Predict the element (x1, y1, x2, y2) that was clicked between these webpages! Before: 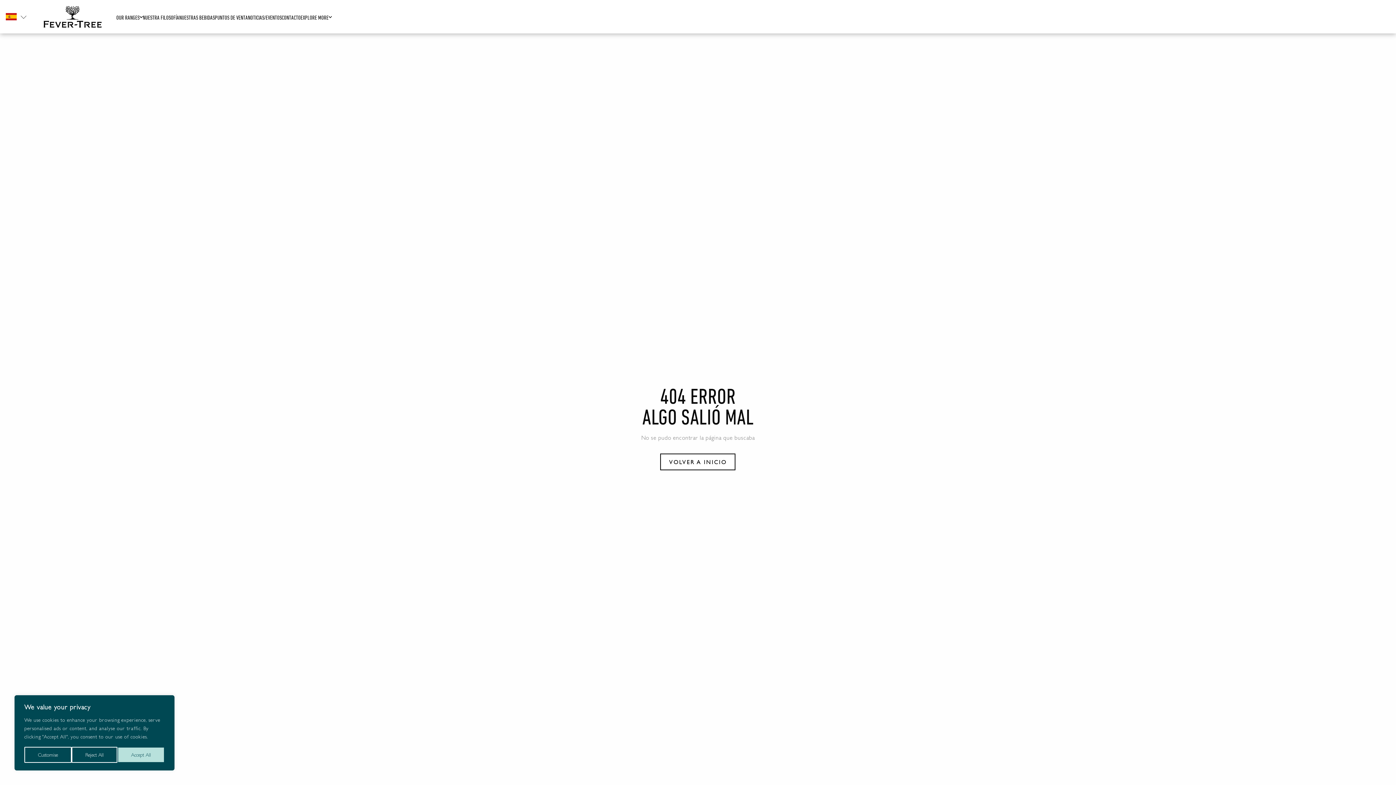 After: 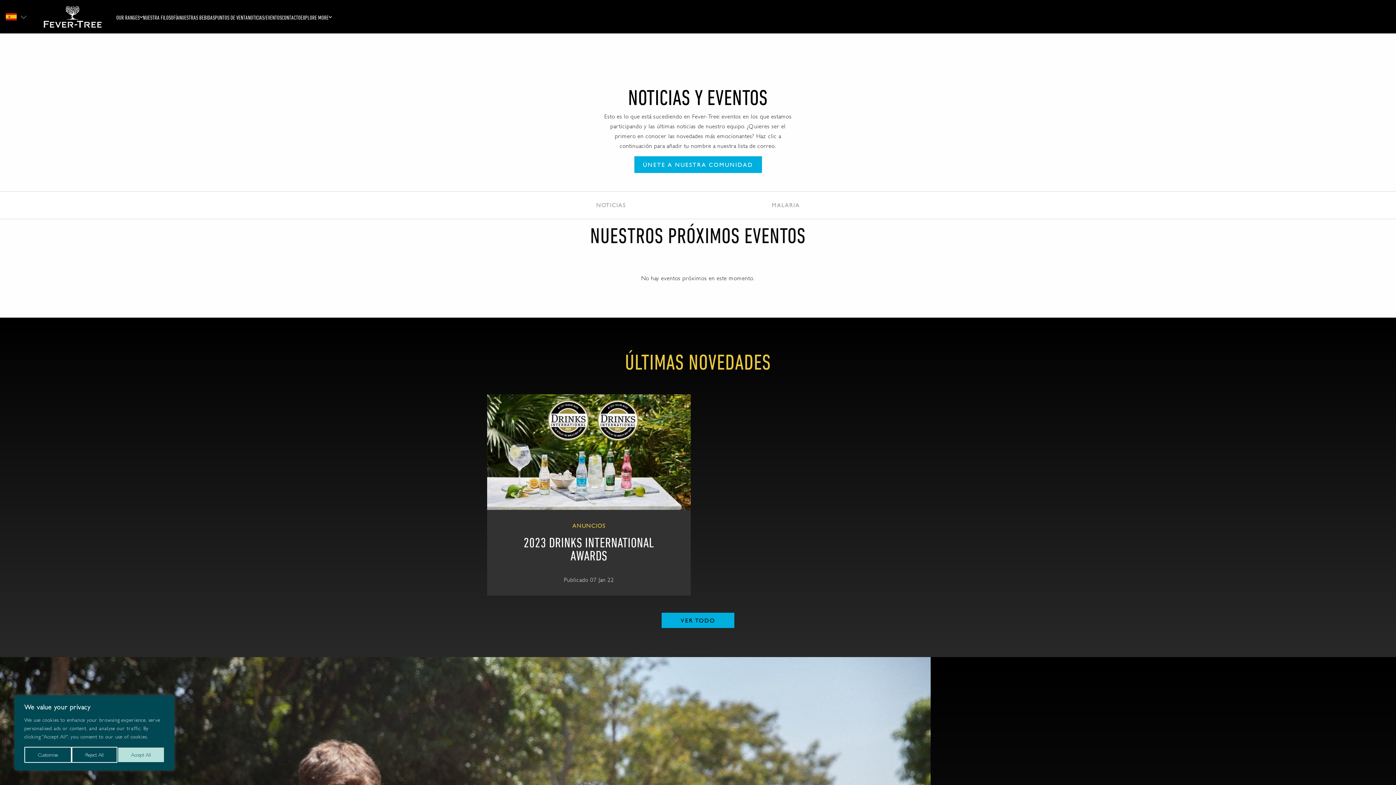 Action: label: NOTICIAS/EVENTOS bbox: (248, 14, 281, 20)